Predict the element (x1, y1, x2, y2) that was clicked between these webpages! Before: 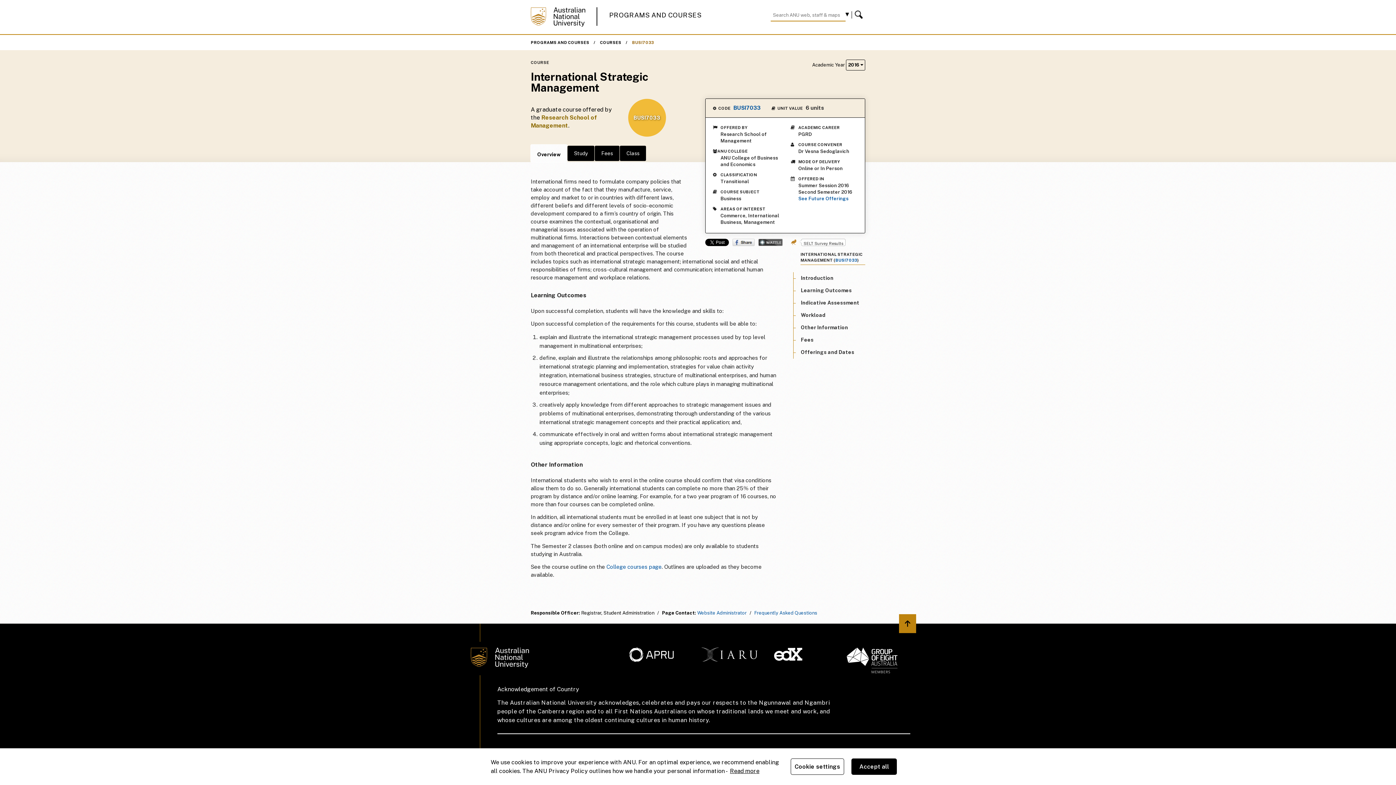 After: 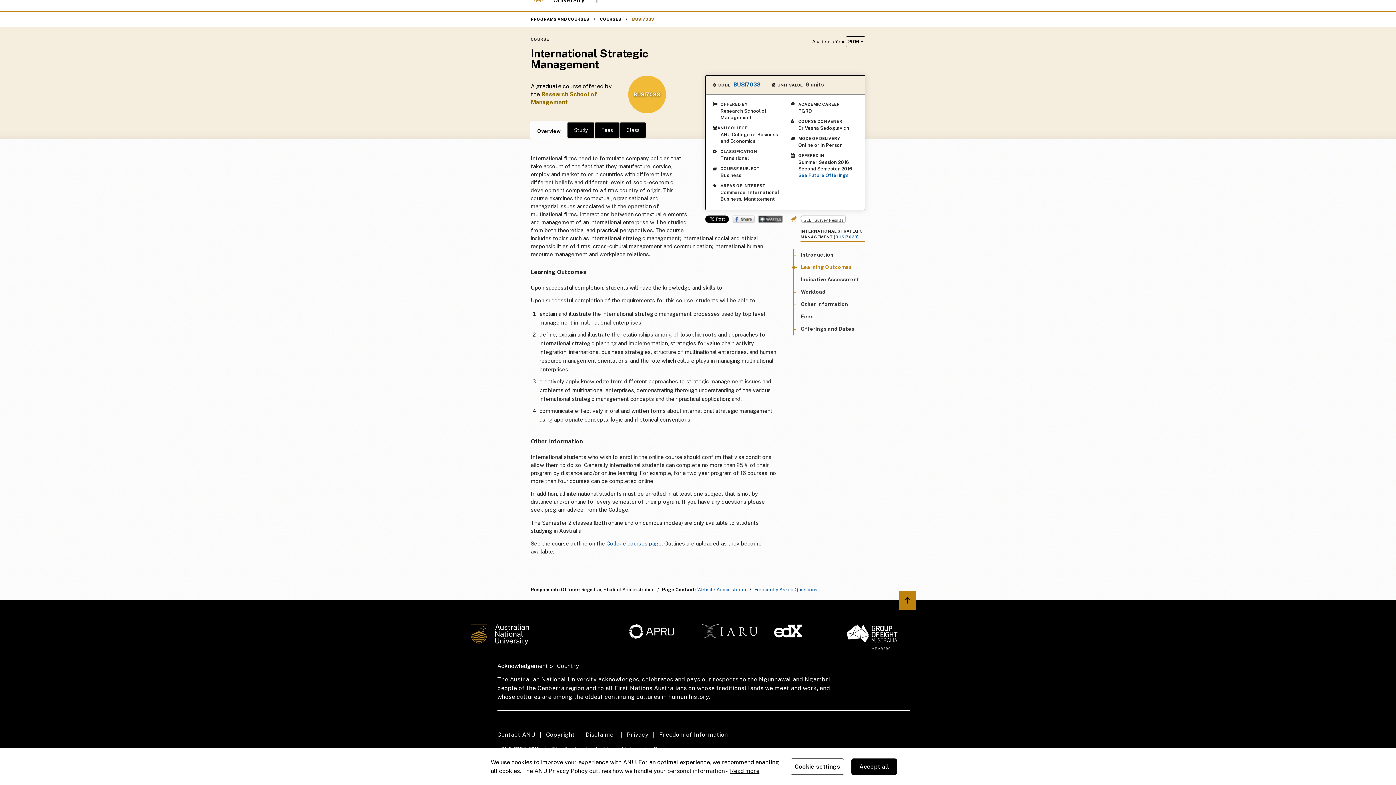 Action: label: Learning Outcomes bbox: (801, 287, 852, 293)